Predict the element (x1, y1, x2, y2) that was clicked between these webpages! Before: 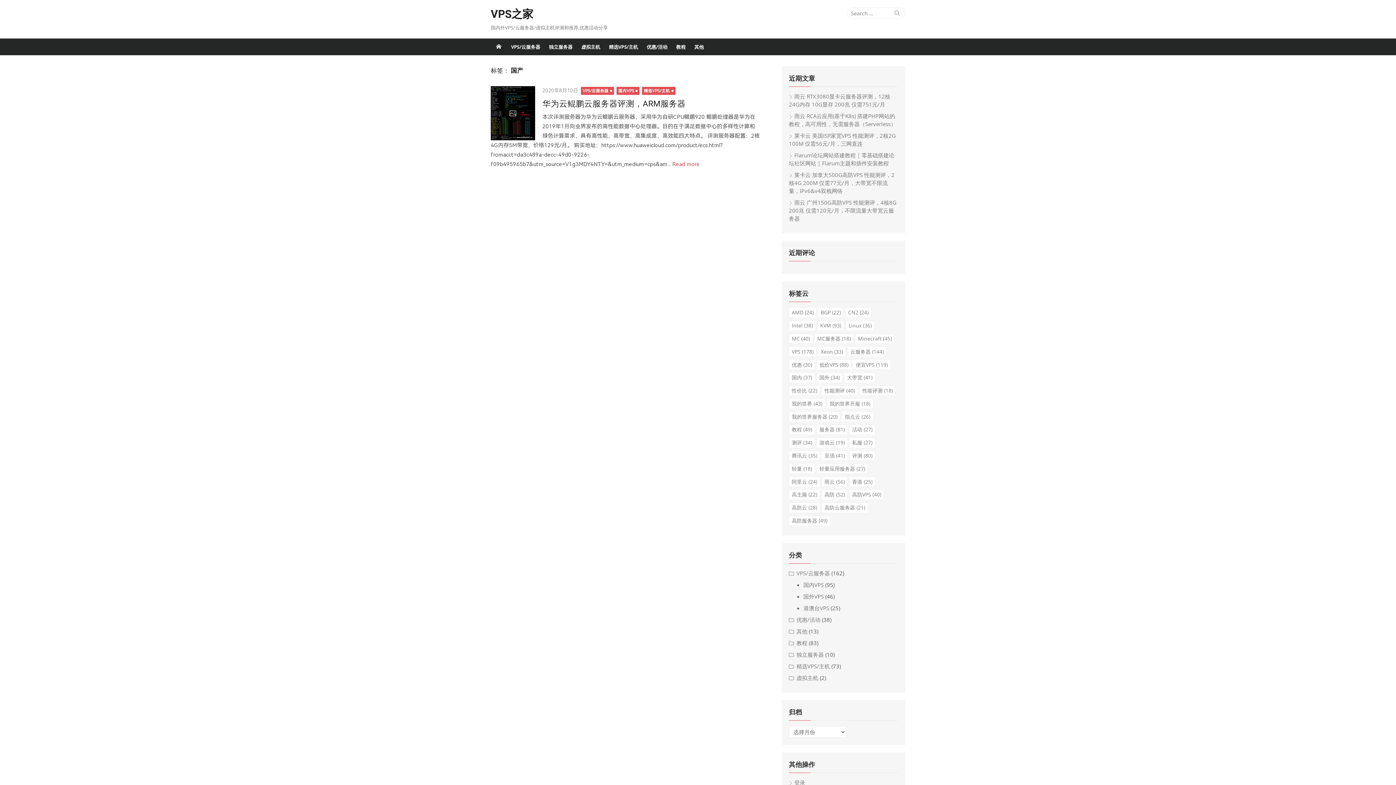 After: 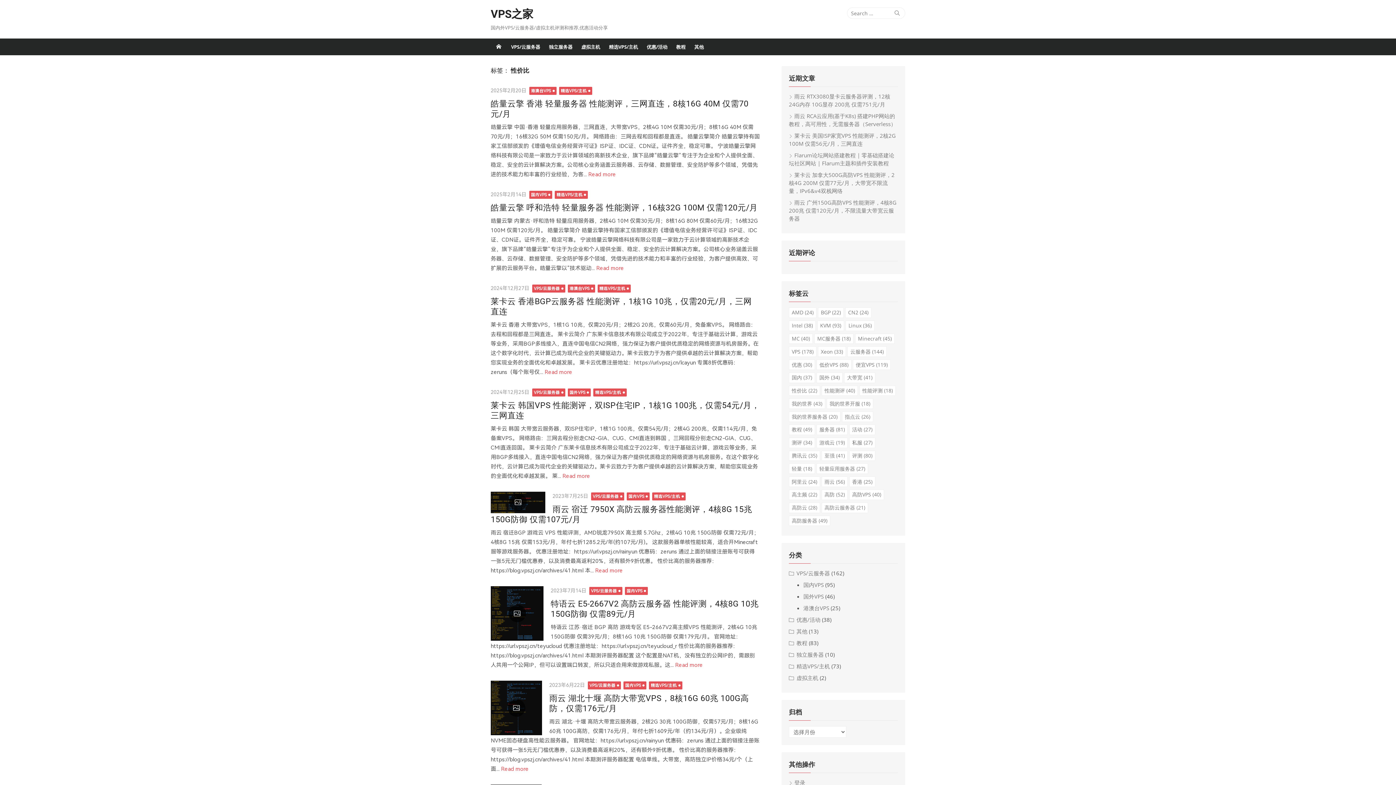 Action: label: 性价比 (22 项) bbox: (789, 385, 820, 396)